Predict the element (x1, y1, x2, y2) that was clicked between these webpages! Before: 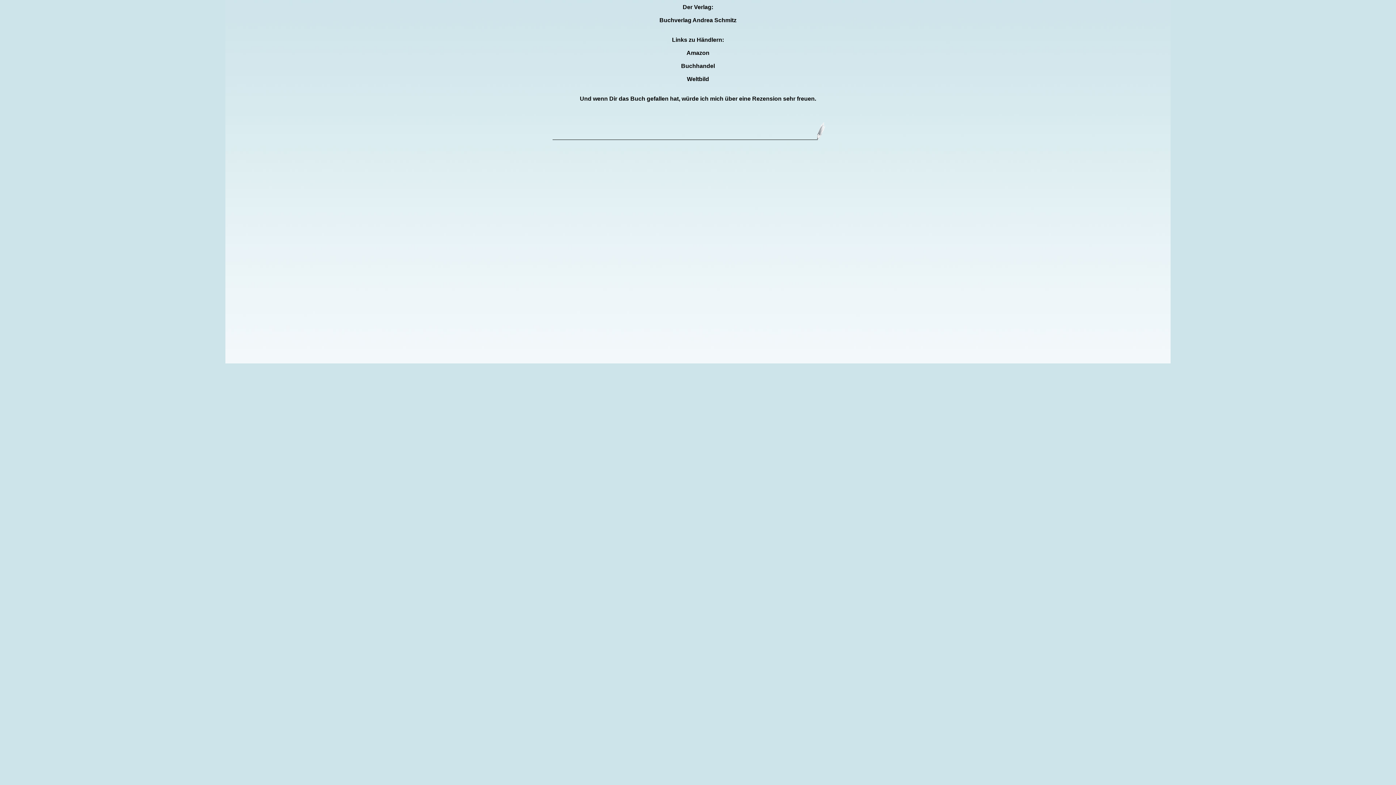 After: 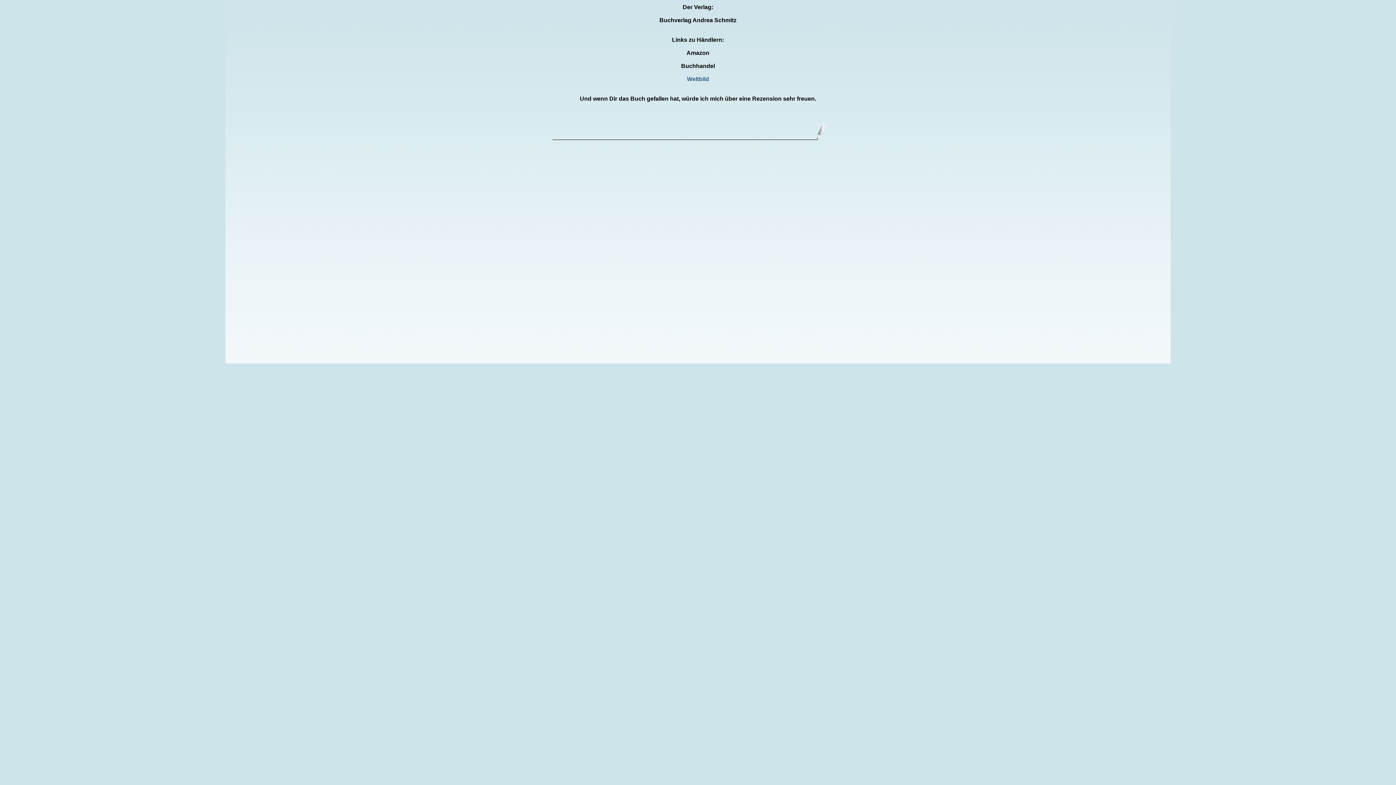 Action: bbox: (687, 76, 709, 82) label: Weltbild